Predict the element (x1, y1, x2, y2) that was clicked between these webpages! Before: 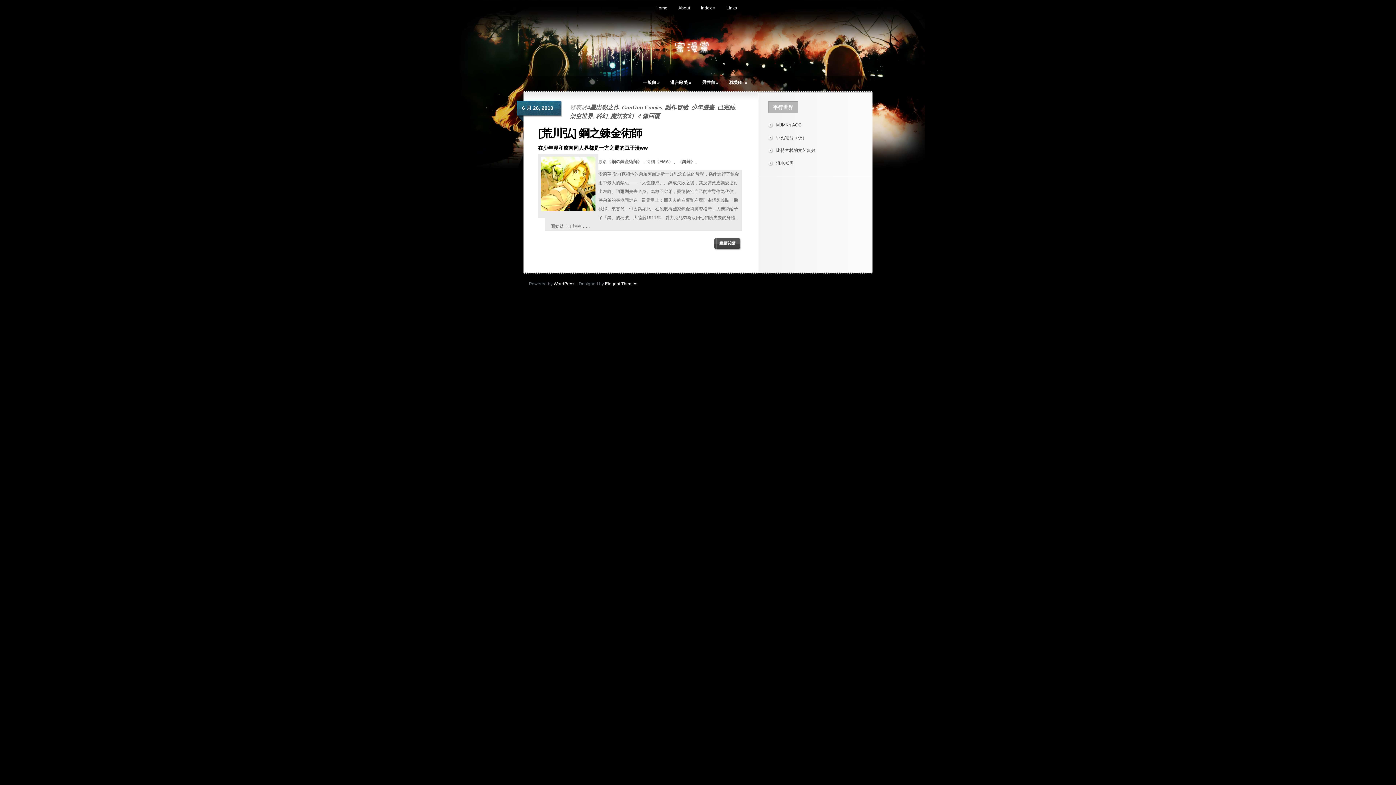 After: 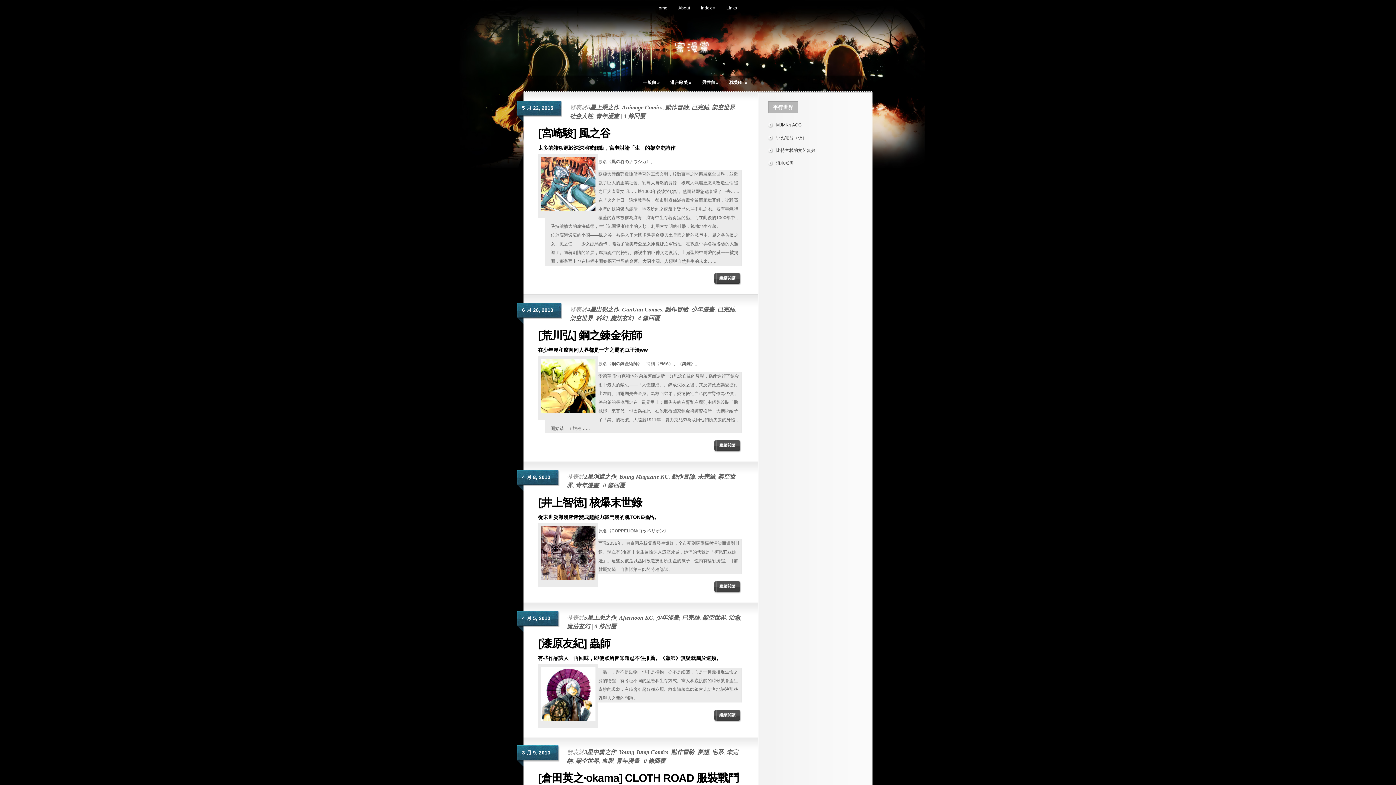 Action: bbox: (569, 113, 593, 119) label: 架空世界